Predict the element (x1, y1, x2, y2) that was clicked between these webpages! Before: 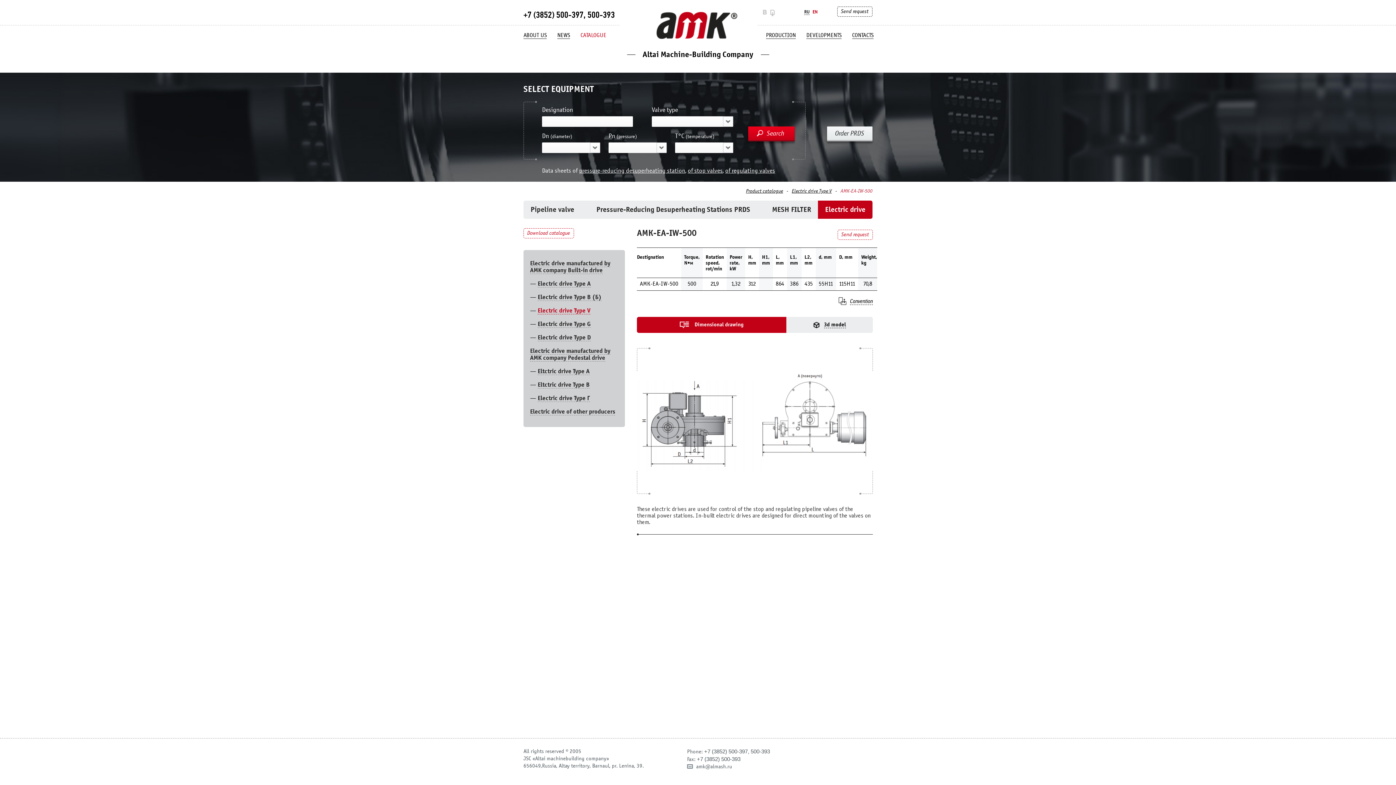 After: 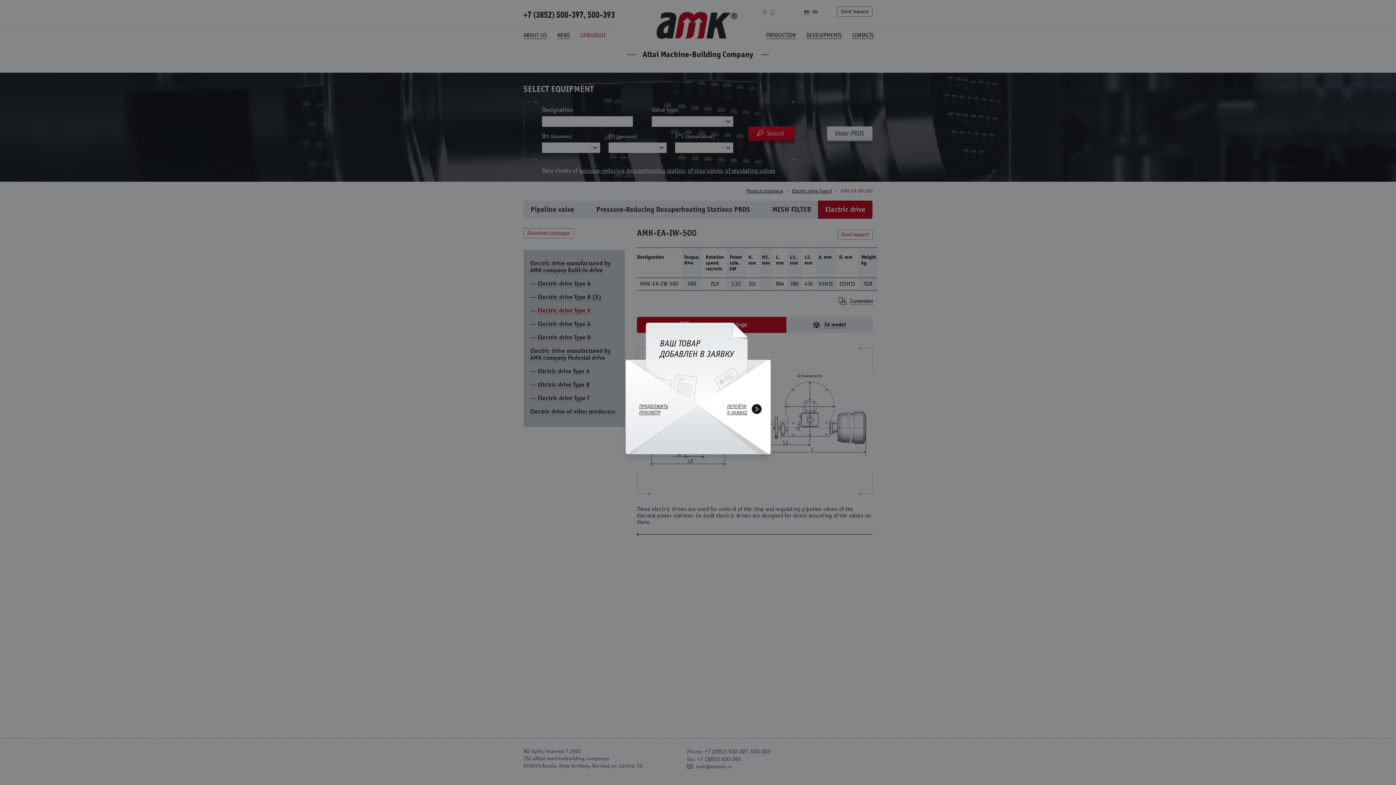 Action: bbox: (837, 229, 873, 240) label: Send request